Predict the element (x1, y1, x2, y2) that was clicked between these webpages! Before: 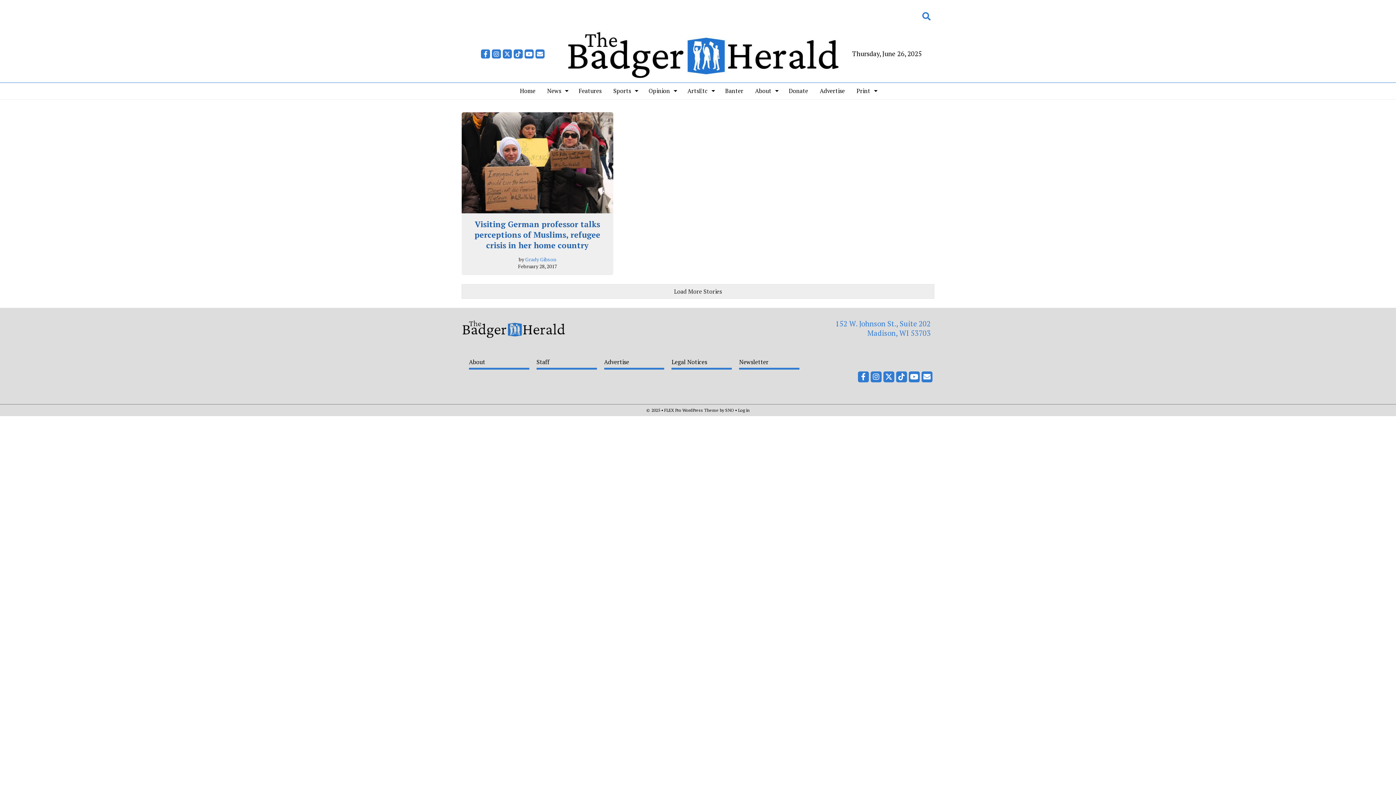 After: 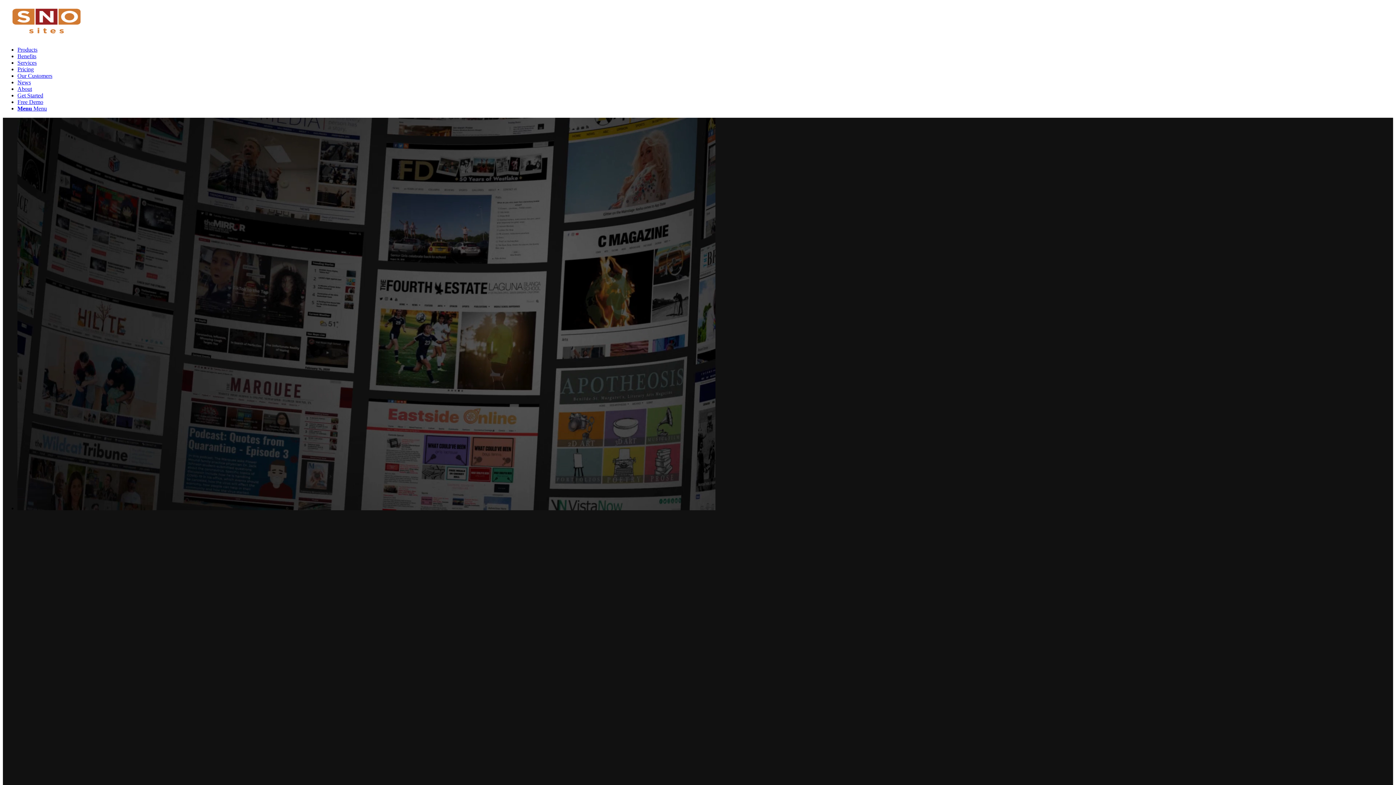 Action: label: SNO bbox: (725, 407, 734, 413)